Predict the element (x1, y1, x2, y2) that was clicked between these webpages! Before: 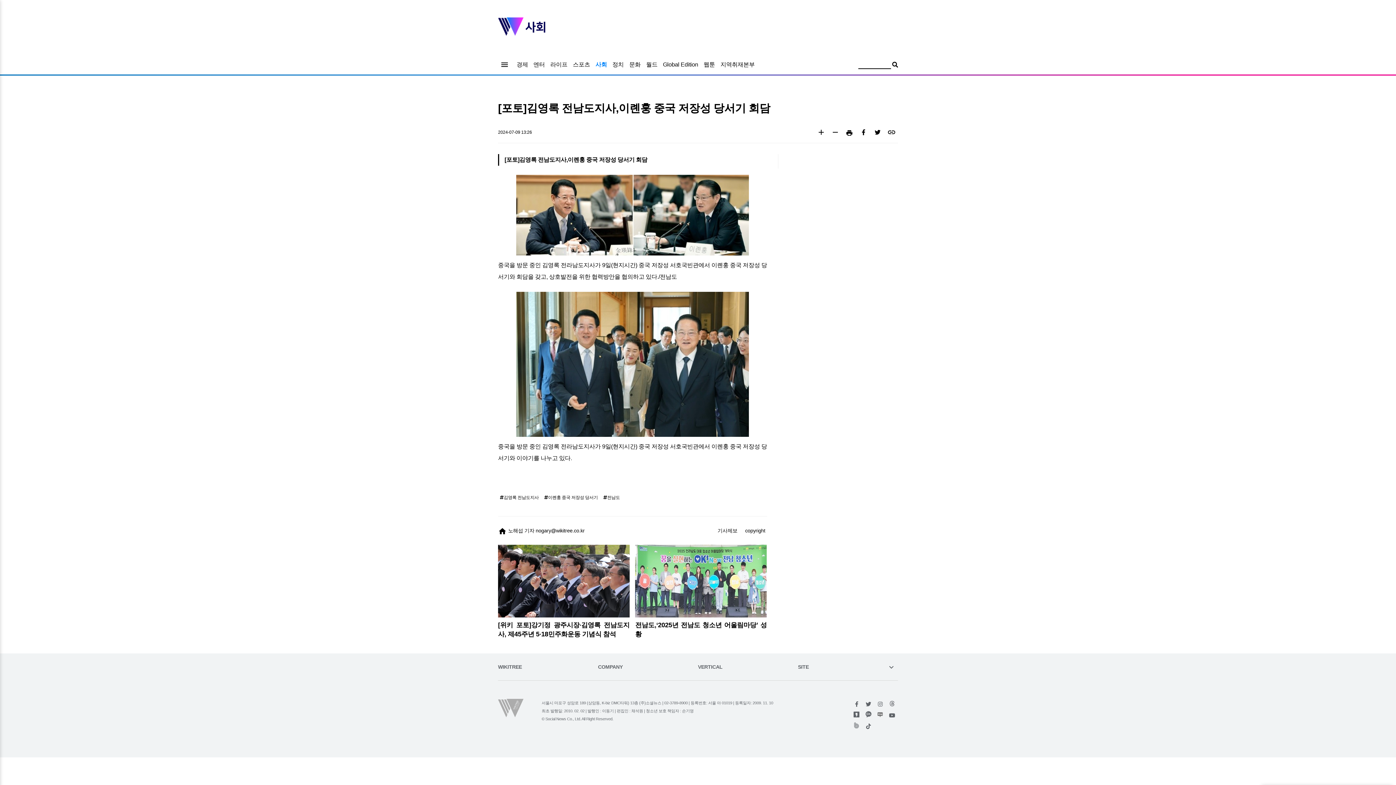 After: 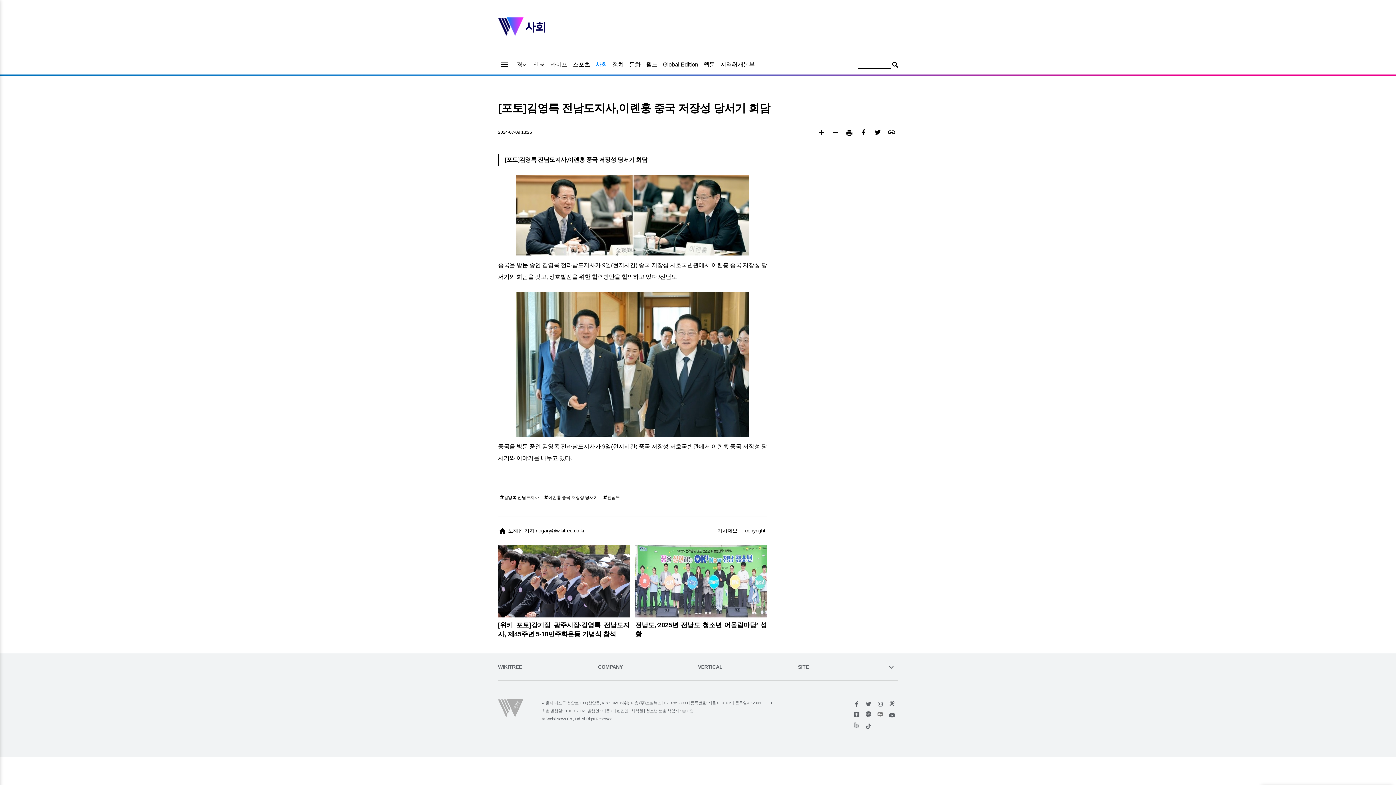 Action: bbox: (865, 772, 871, 778)